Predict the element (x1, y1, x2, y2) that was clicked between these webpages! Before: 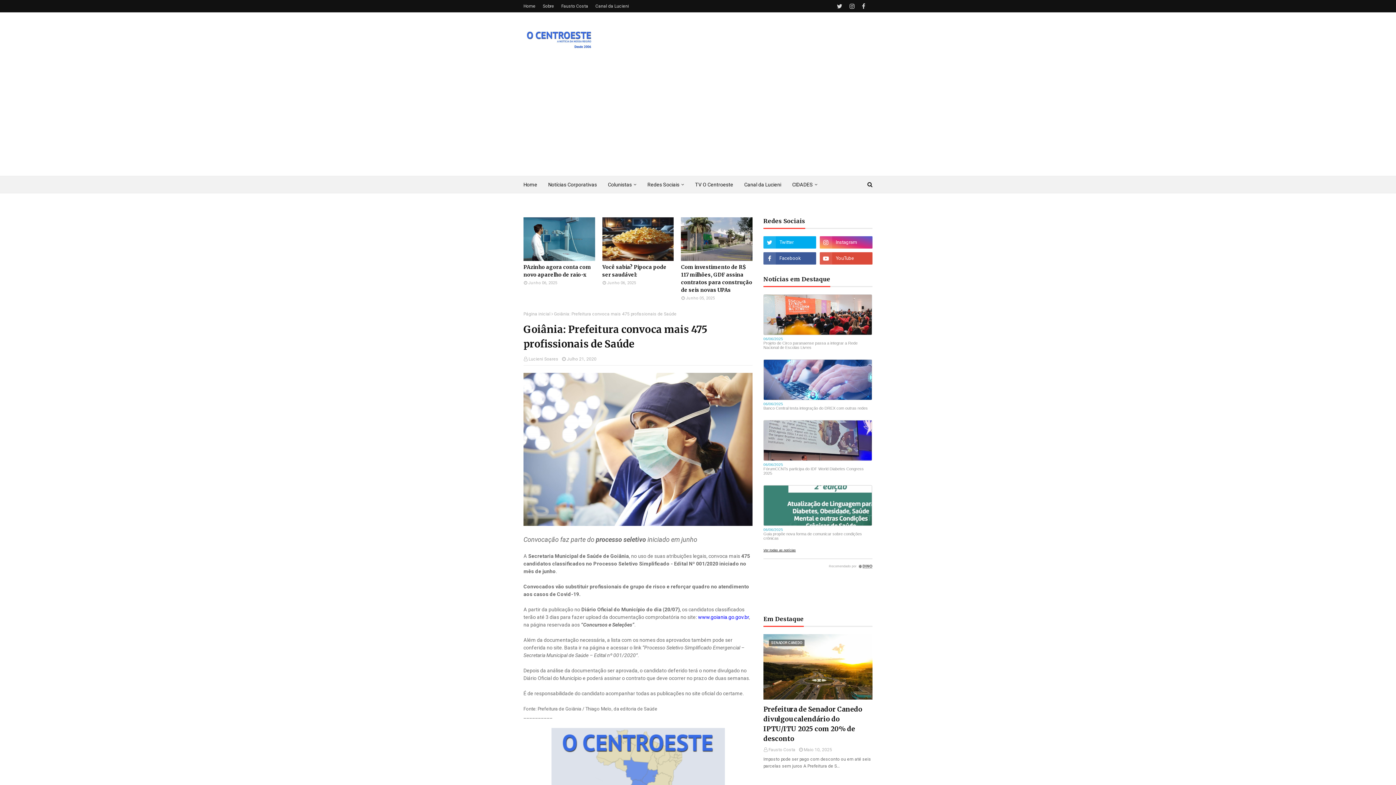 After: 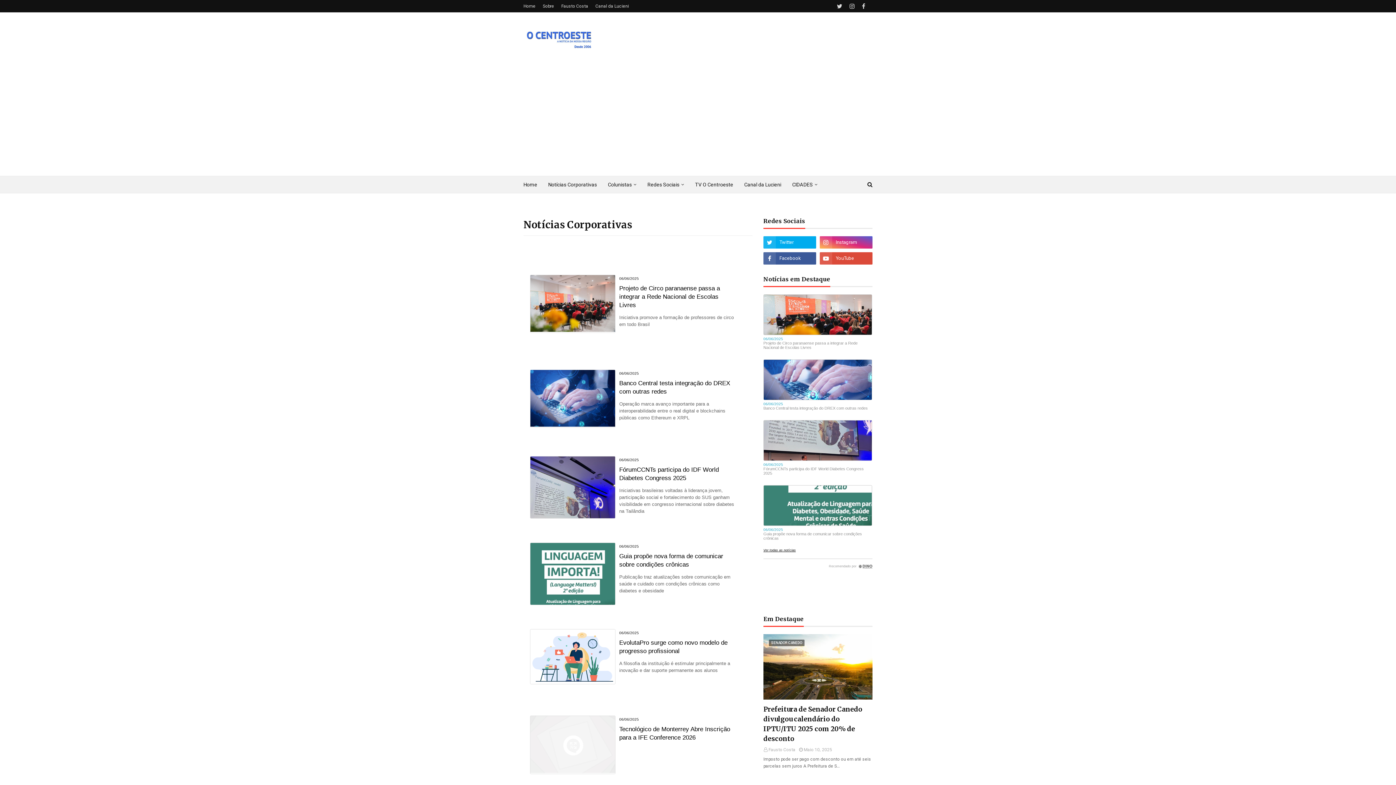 Action: bbox: (542, 176, 602, 193) label: Notícias Corporativas